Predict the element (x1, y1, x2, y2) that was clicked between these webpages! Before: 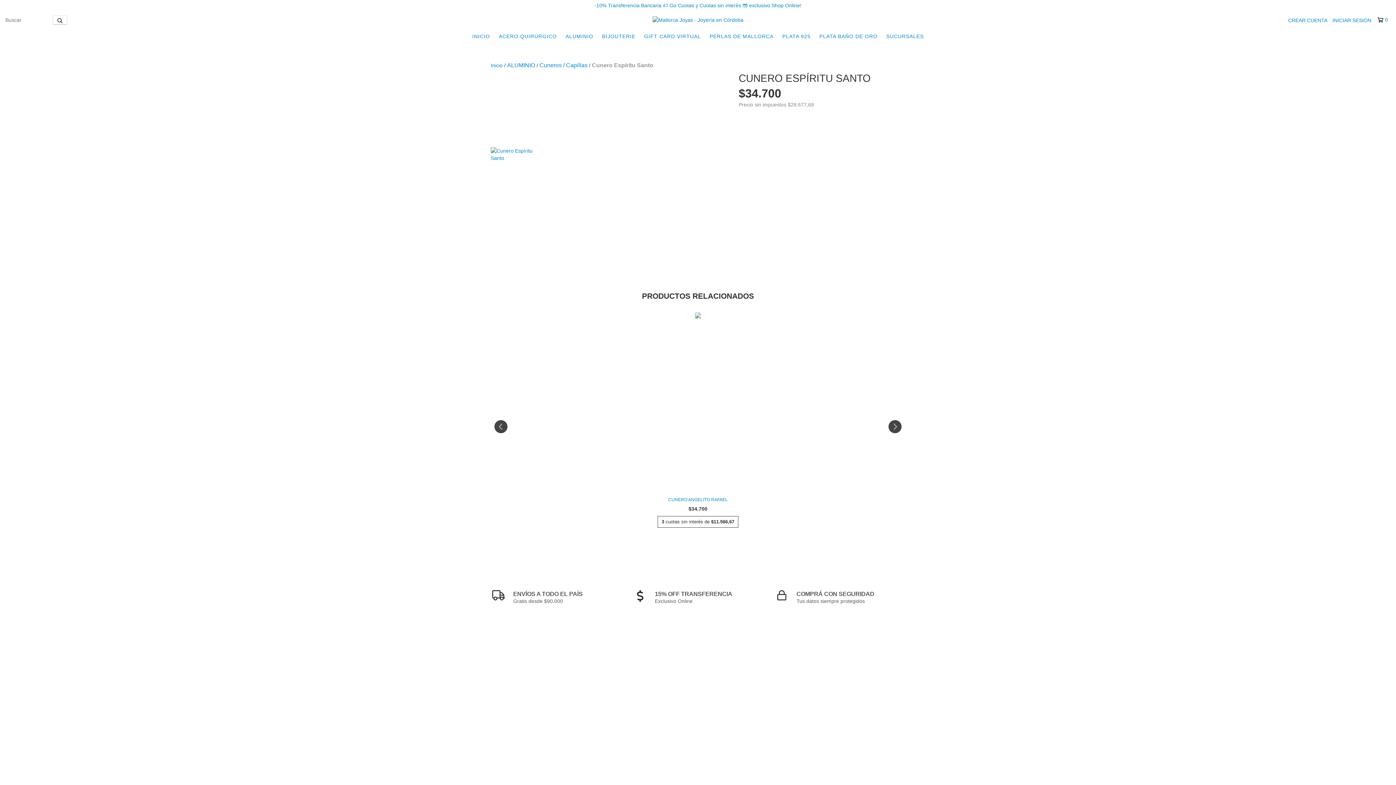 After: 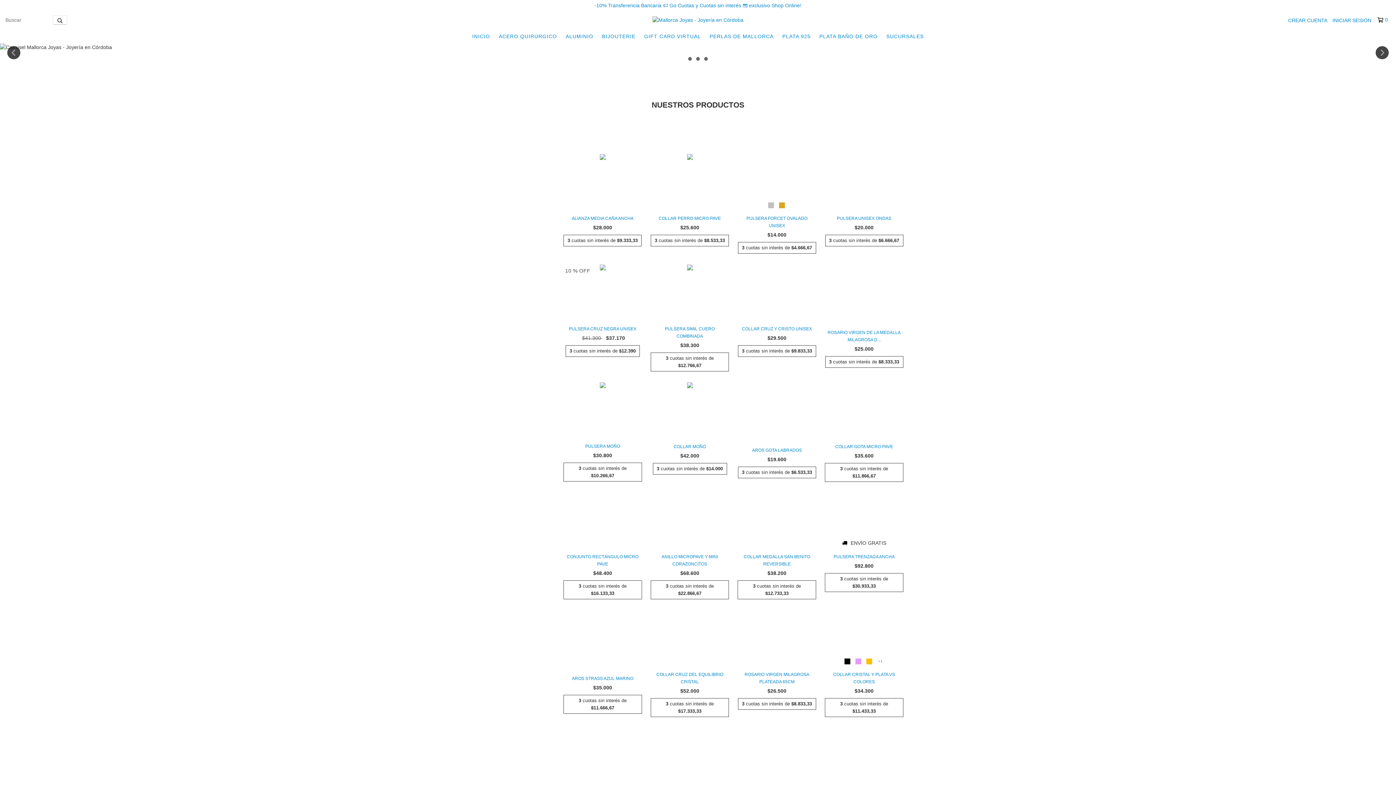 Action: label: INICIO bbox: (468, 29, 493, 43)